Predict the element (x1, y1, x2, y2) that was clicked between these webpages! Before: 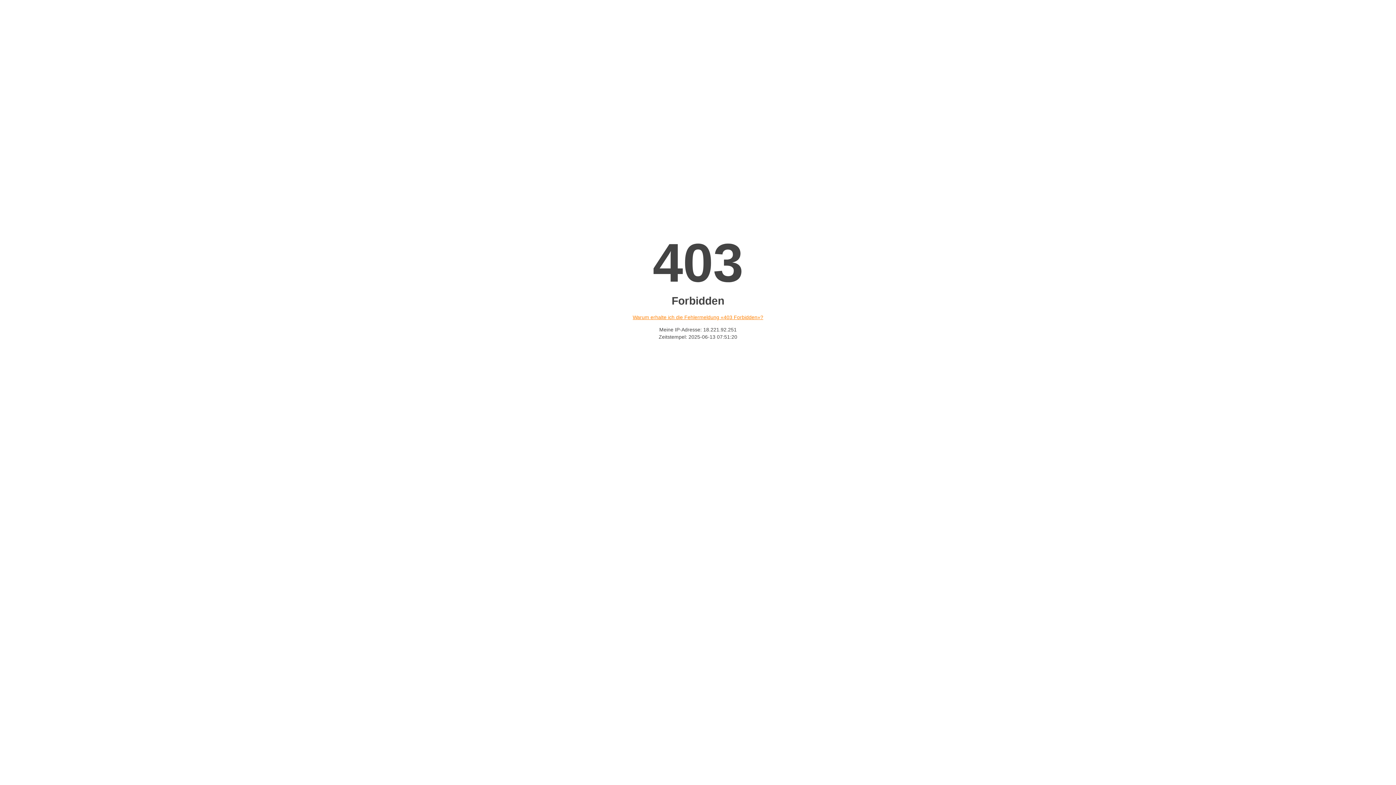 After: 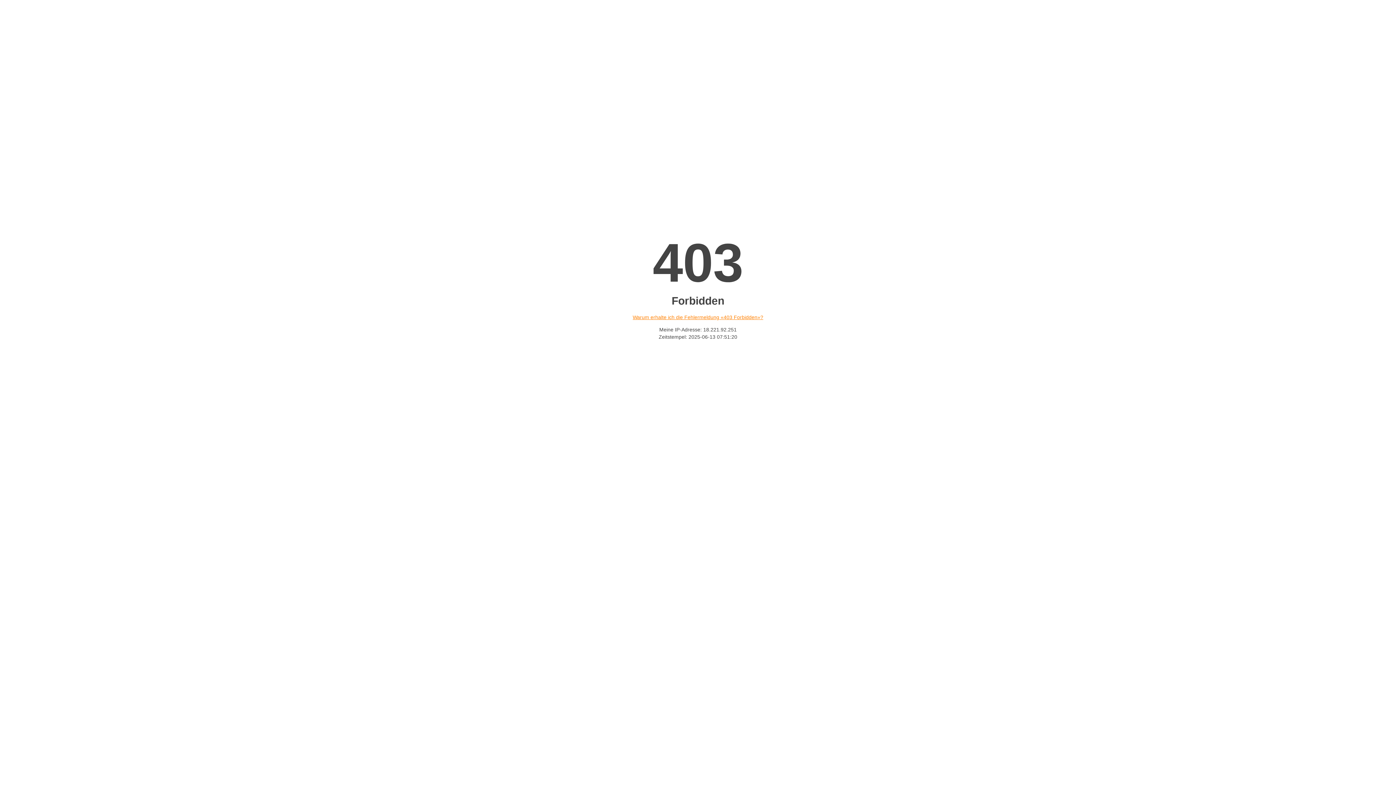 Action: bbox: (632, 314, 763, 320) label: Warum erhalte ich die Fehlermeldung «403 Forbidden»?